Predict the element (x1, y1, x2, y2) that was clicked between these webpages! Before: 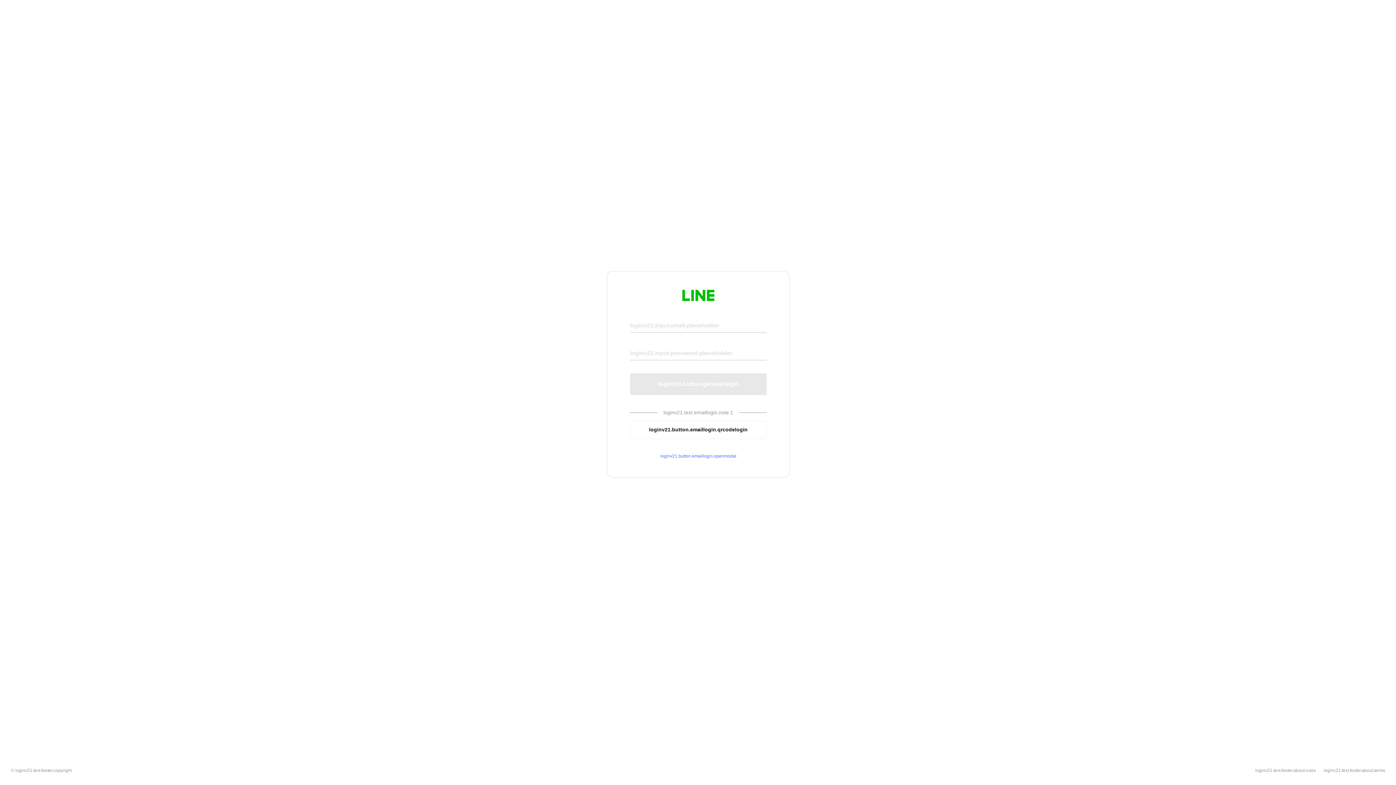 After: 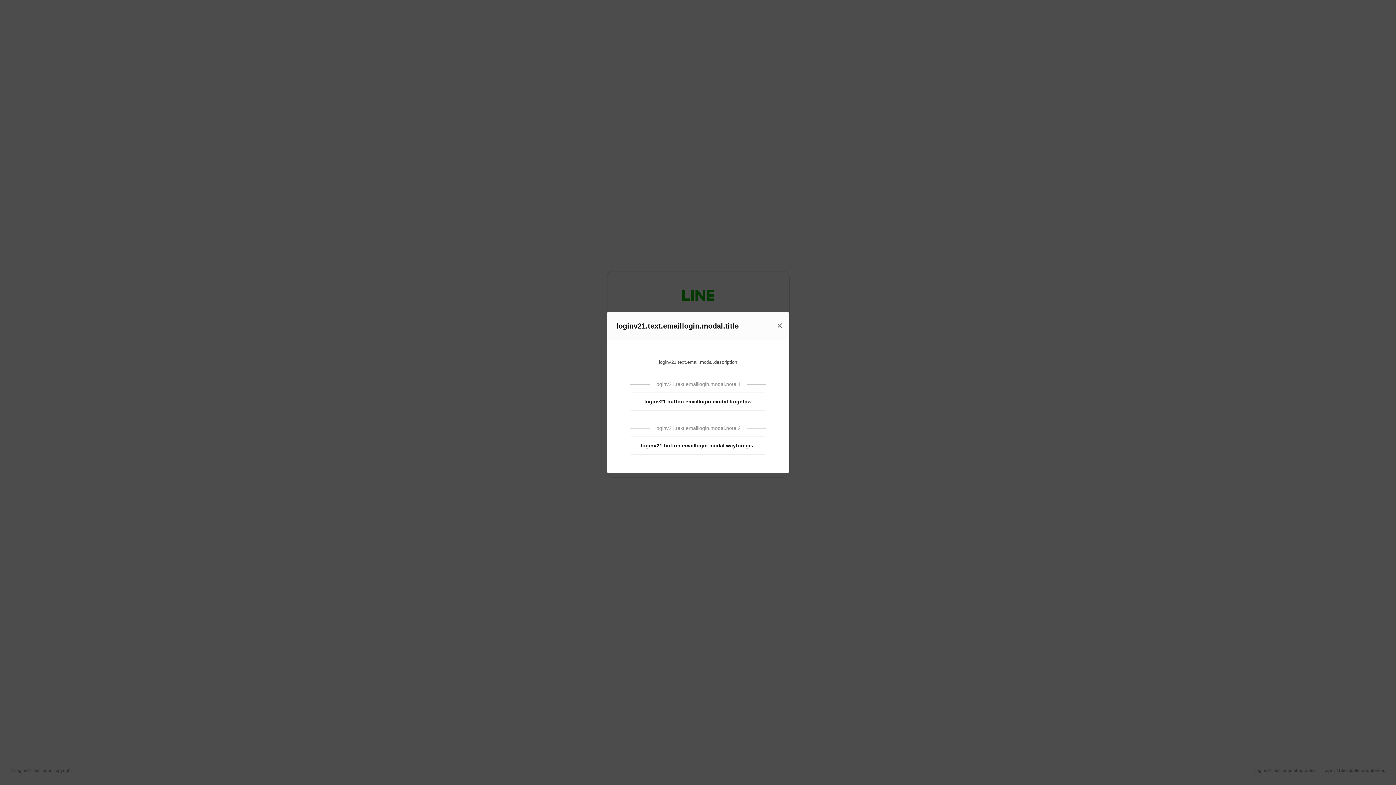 Action: label: loginv21.button.emaillogin.openmodal bbox: (630, 453, 766, 459)